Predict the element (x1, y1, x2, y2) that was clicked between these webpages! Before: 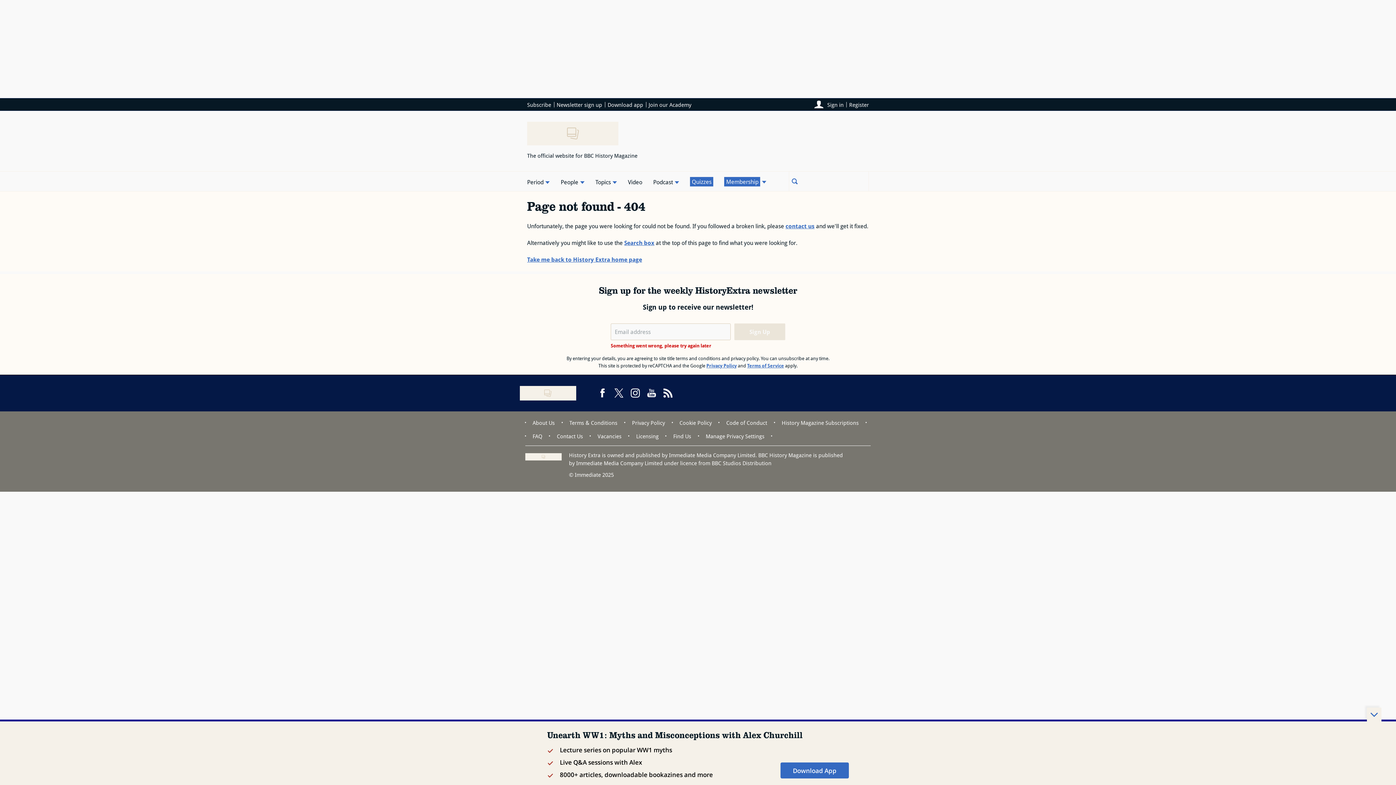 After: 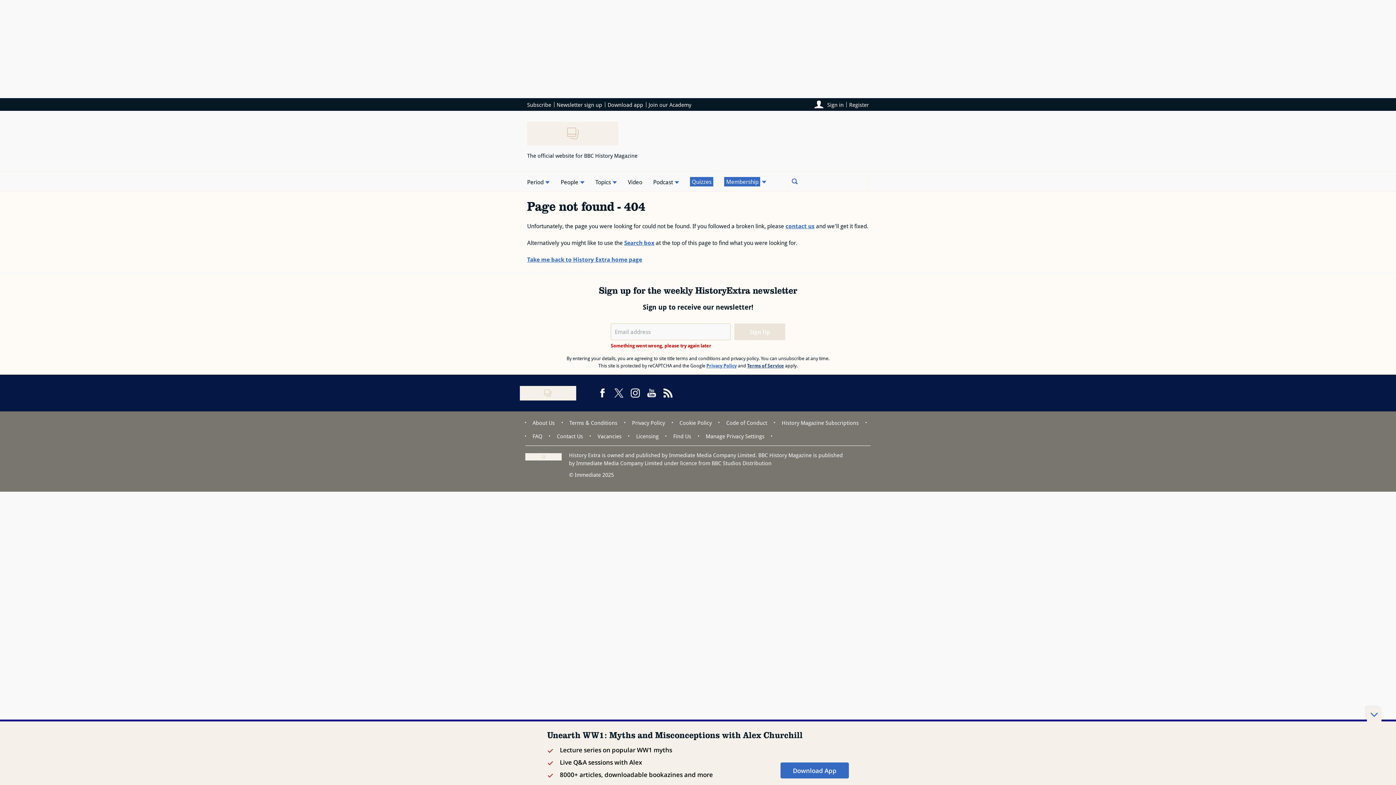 Action: label: terms of service bbox: (747, 362, 784, 369)